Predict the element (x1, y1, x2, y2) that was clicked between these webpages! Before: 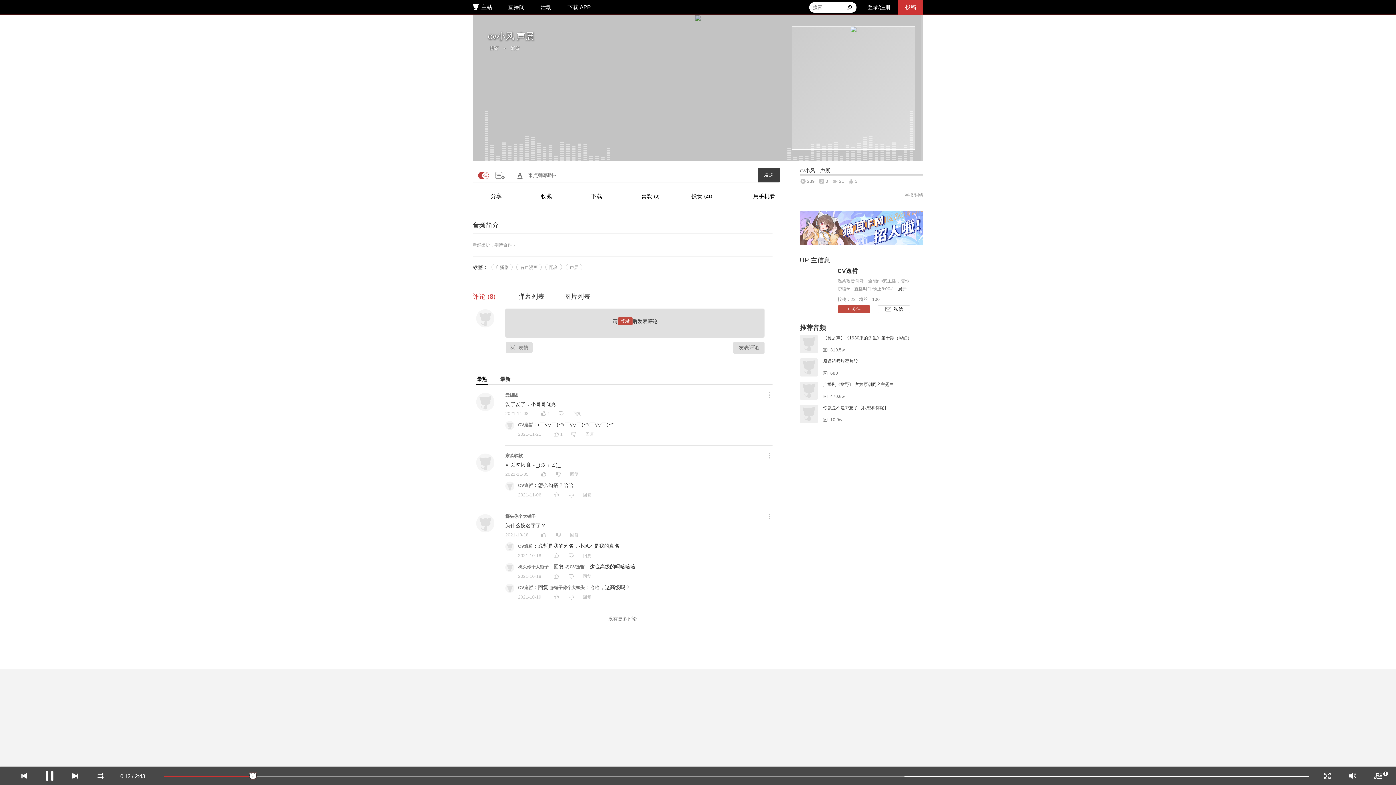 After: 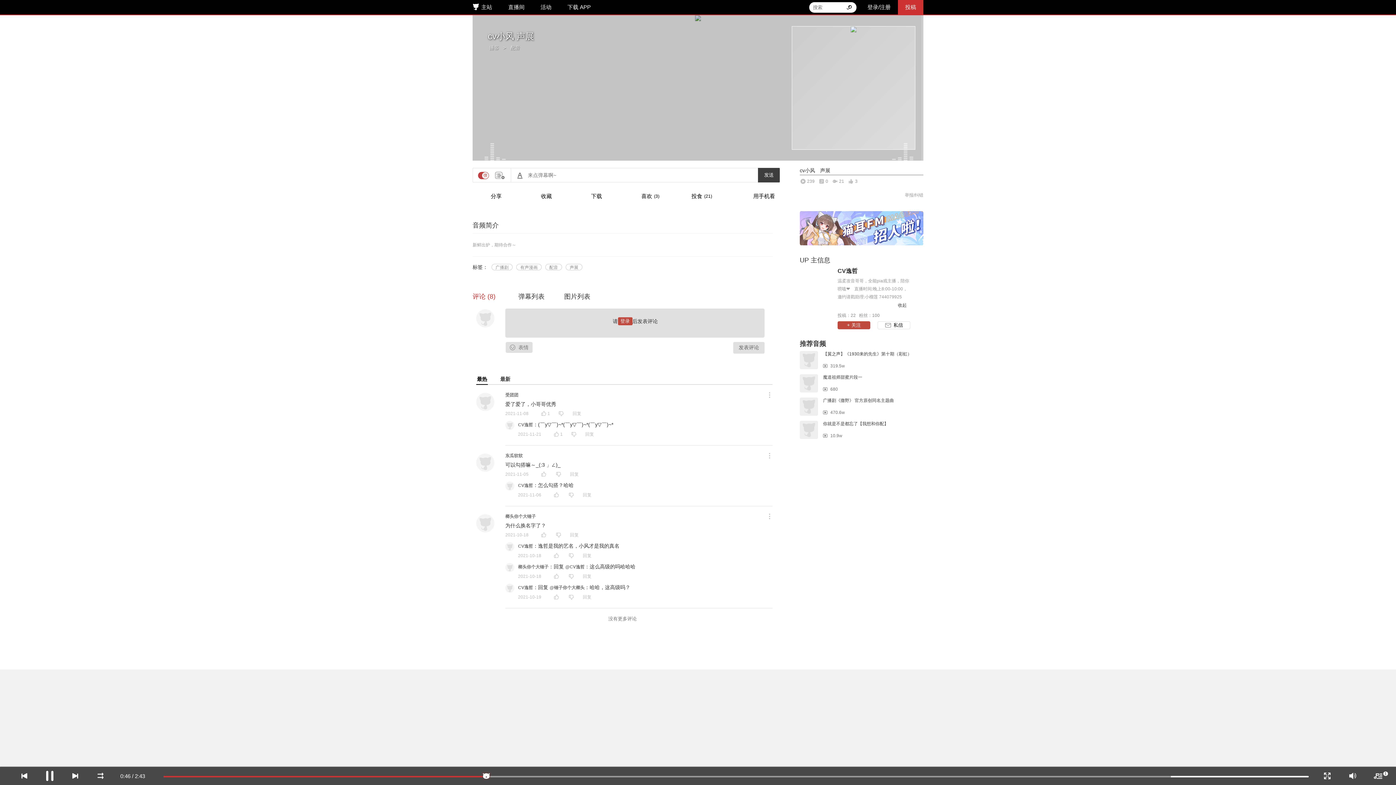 Action: label: 展开 bbox: (894, 284, 910, 293)